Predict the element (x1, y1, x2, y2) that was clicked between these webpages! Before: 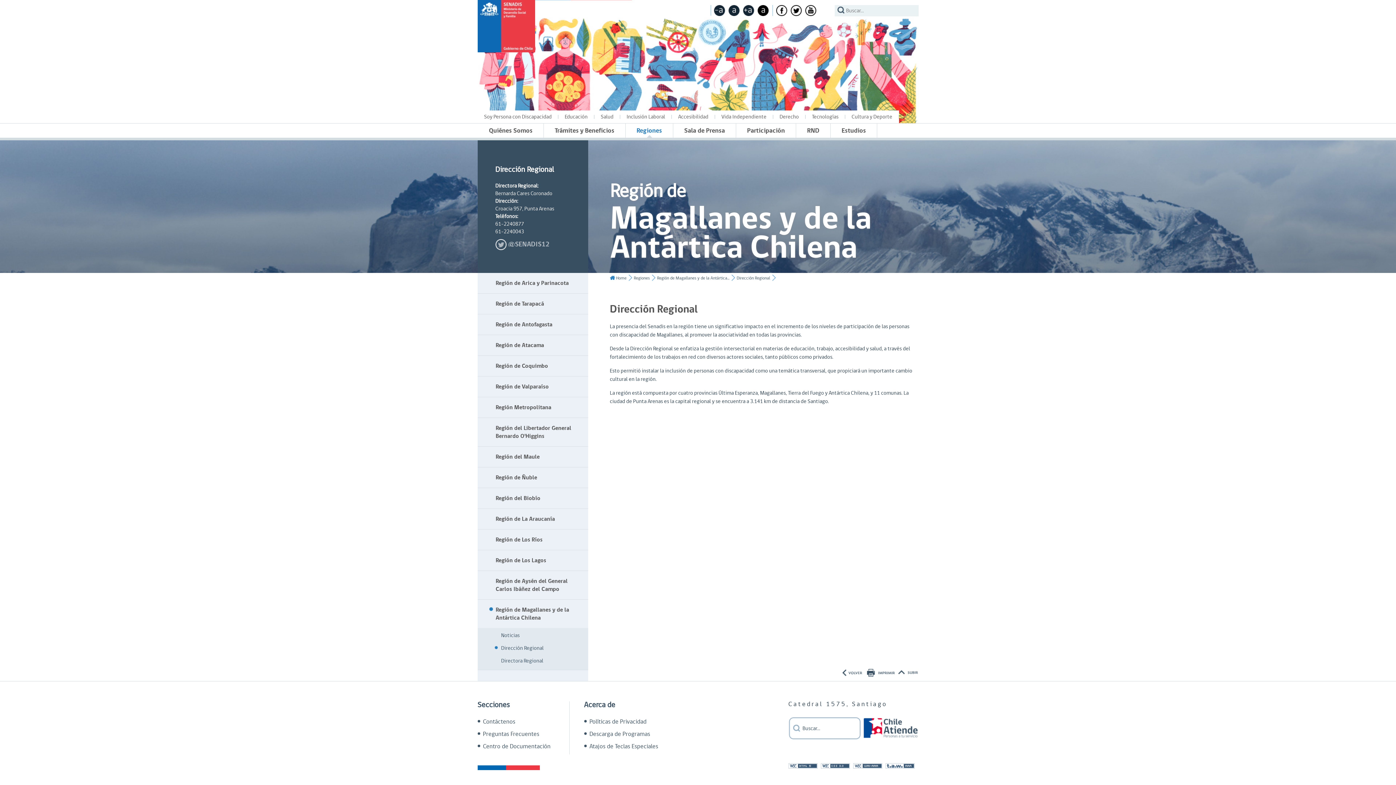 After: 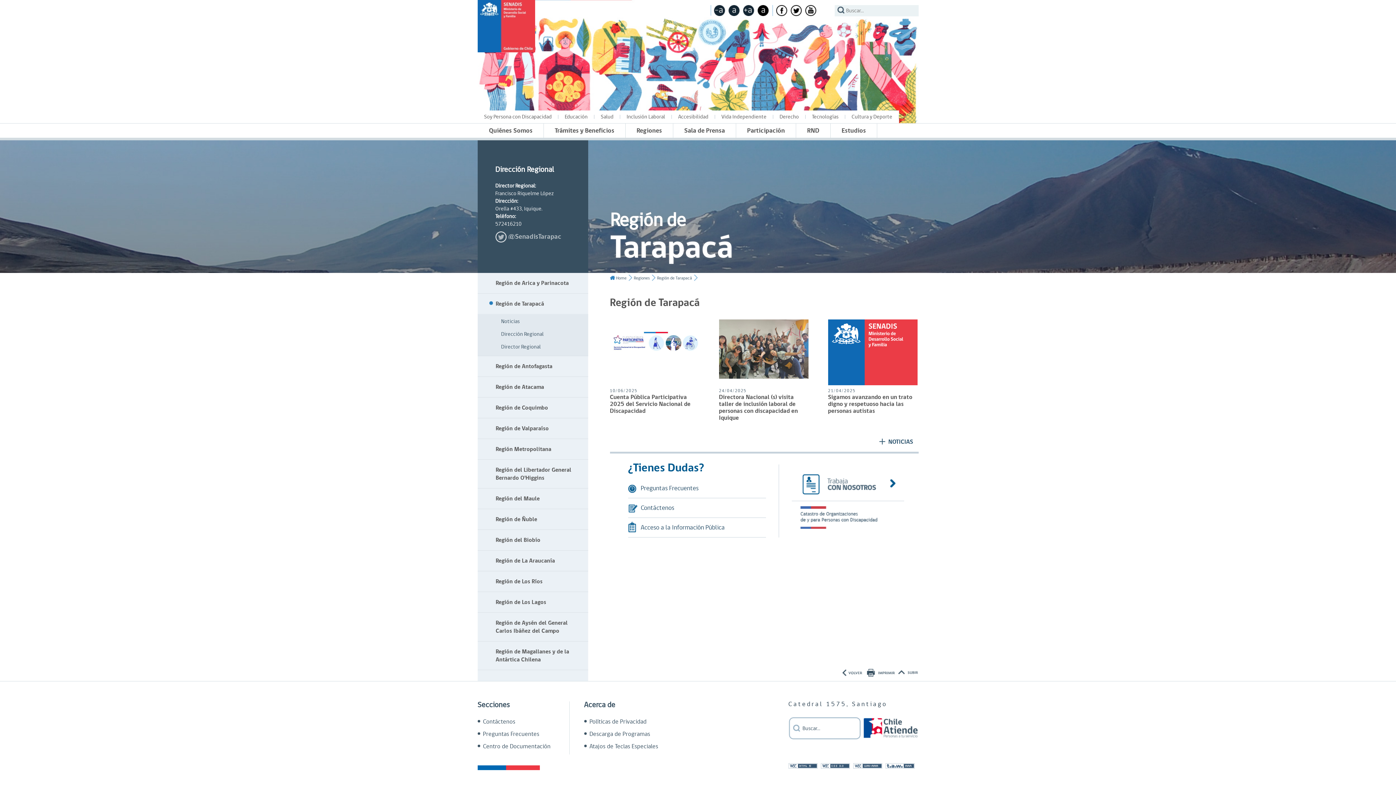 Action: label: Región de Tarapacá bbox: (477, 293, 588, 314)